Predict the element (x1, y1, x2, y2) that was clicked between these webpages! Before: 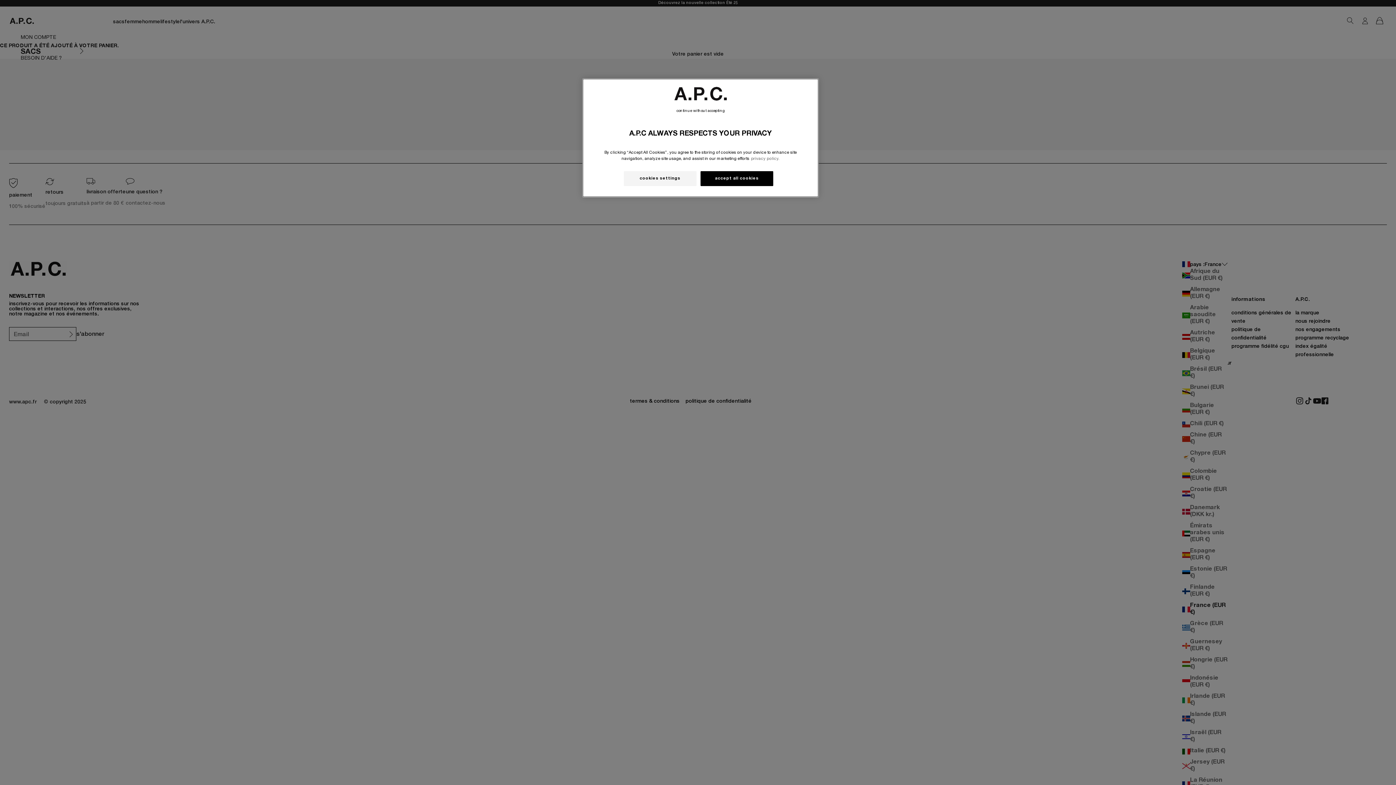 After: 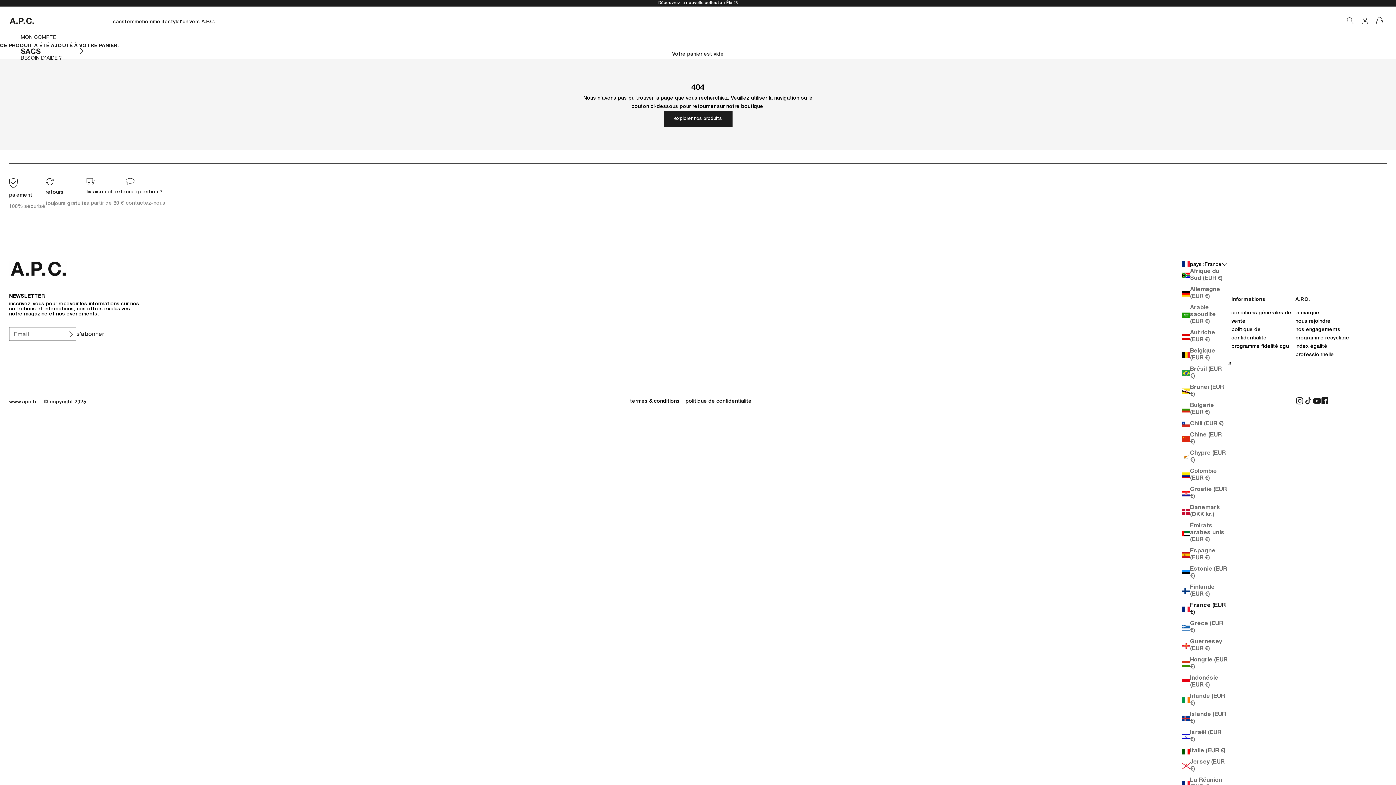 Action: bbox: (700, 171, 773, 186) label: accept all cookies